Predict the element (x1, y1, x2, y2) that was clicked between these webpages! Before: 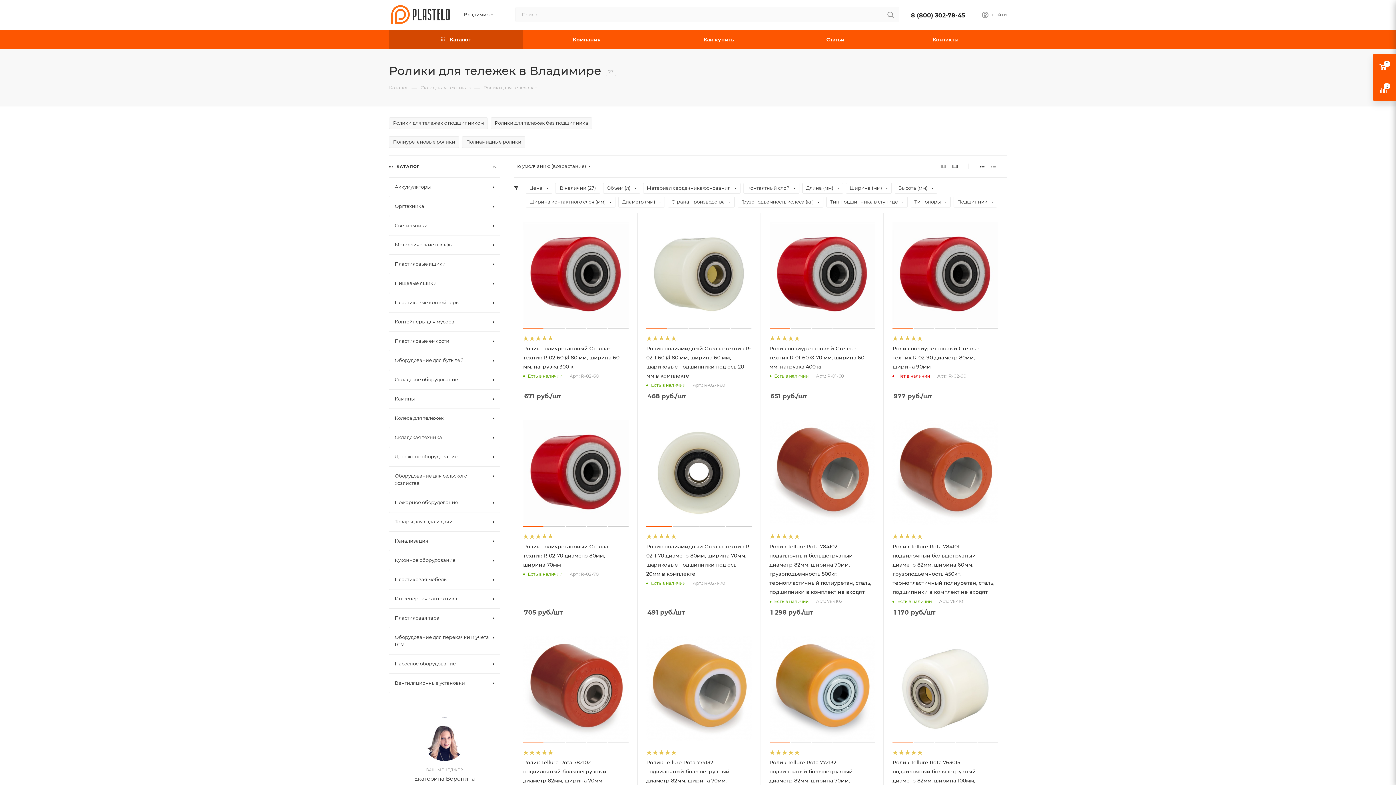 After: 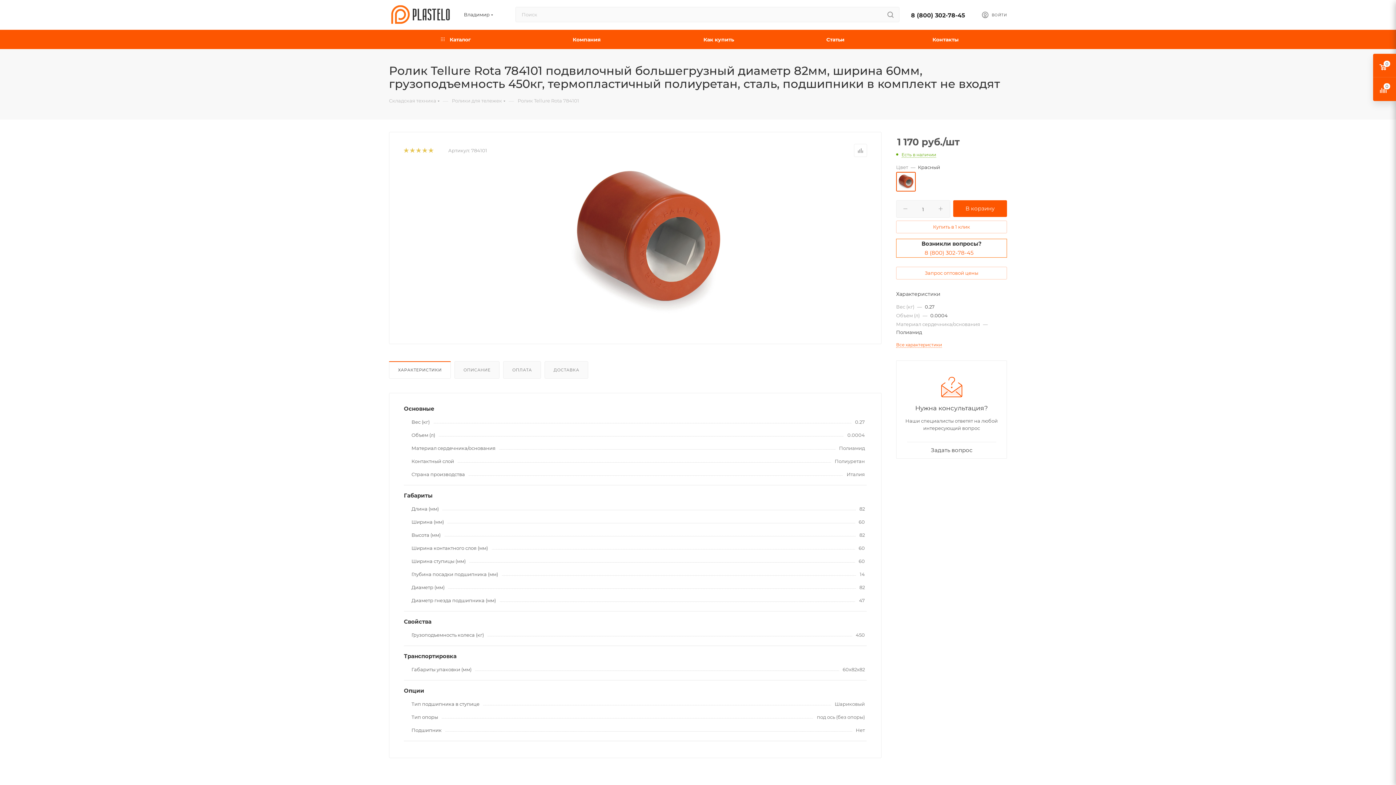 Action: bbox: (892, 419, 998, 525)